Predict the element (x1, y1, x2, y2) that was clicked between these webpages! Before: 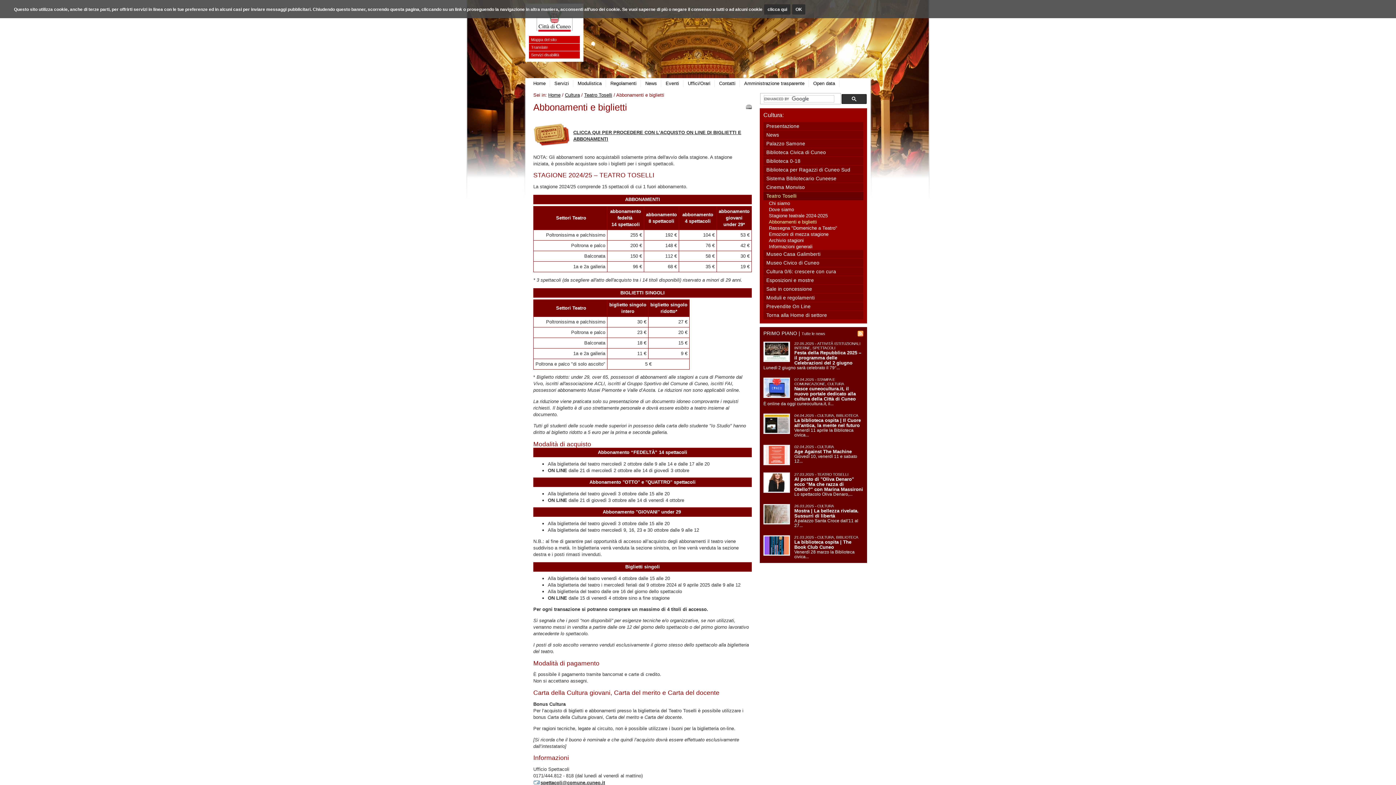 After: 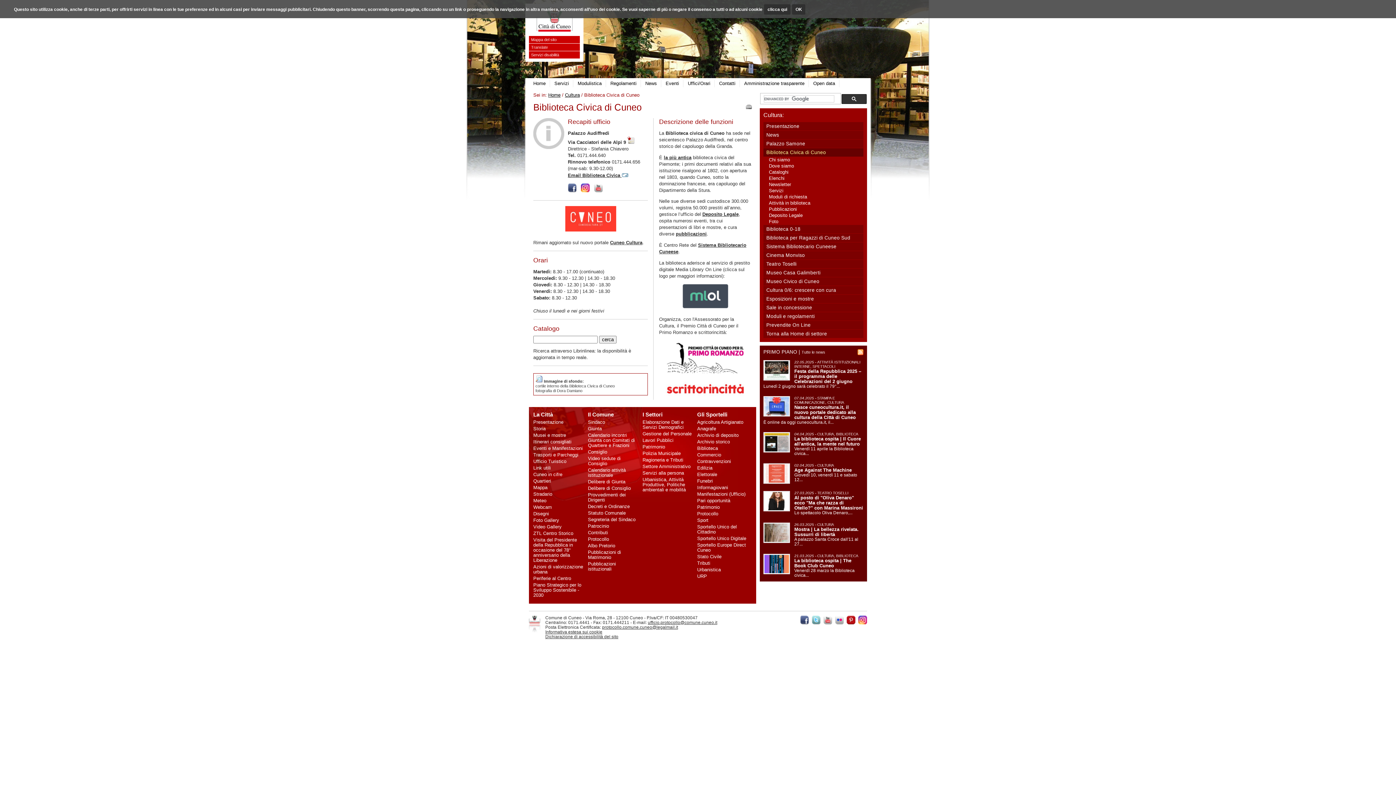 Action: label: Biblioteca Civica di Cuneo bbox: (763, 148, 863, 156)